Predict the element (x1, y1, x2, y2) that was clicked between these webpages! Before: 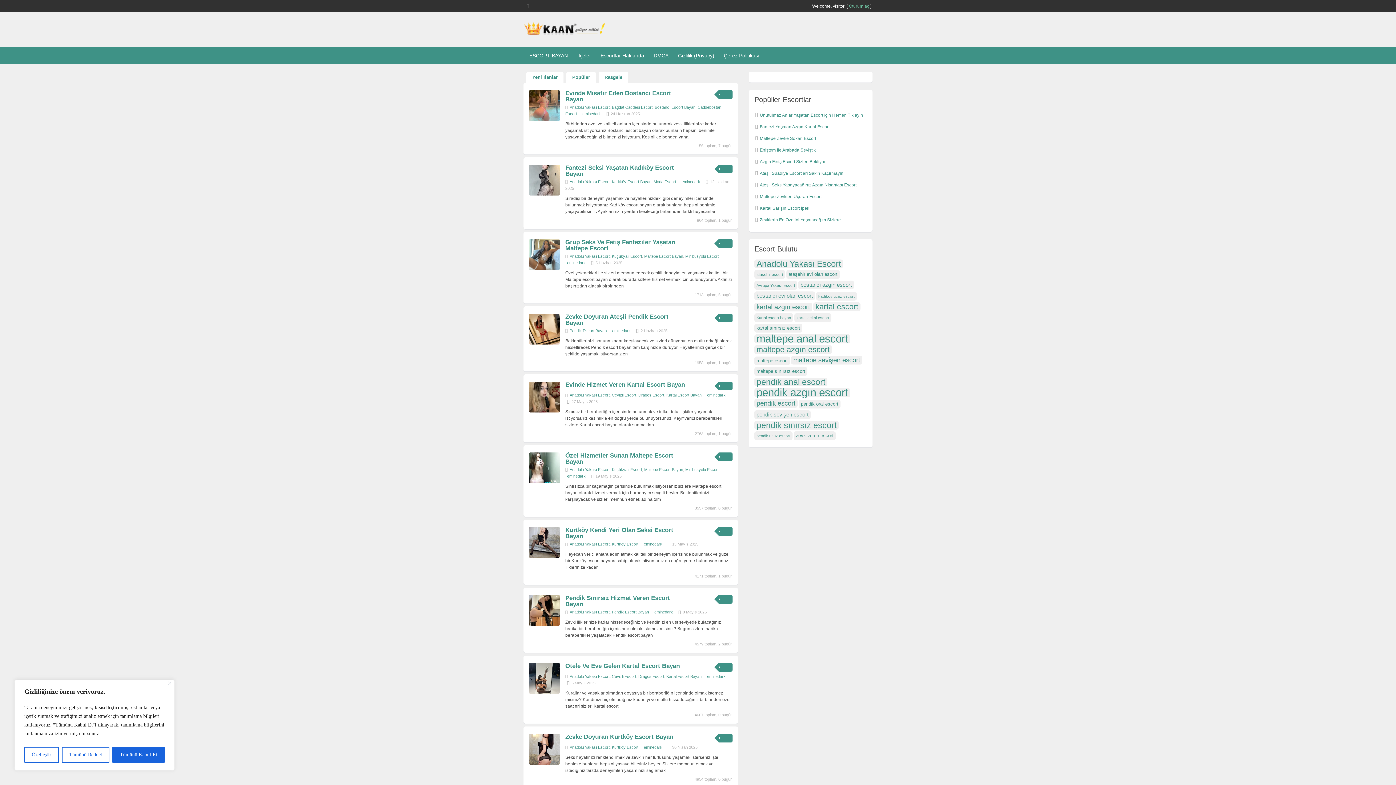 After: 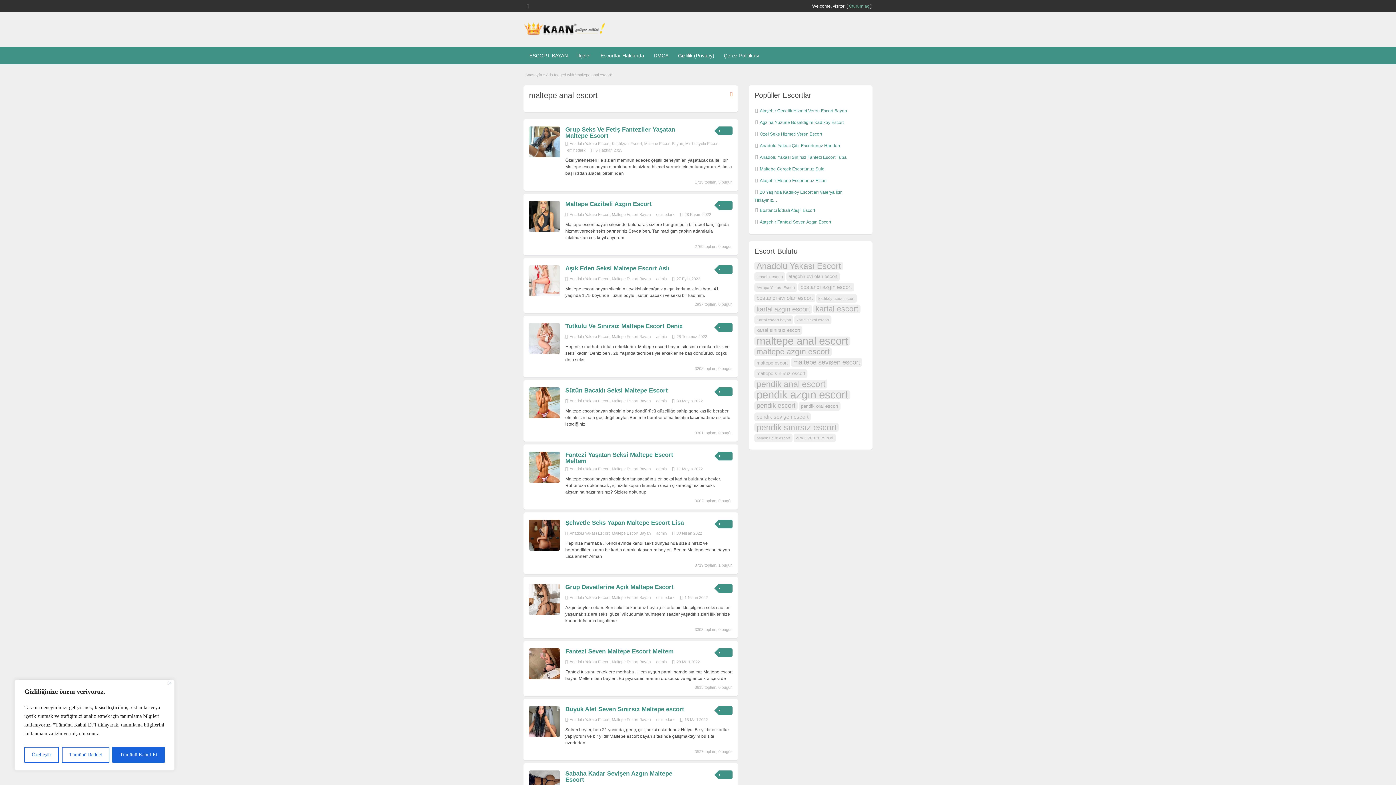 Action: bbox: (754, 334, 850, 343) label: maltepe anal escort (27 öge)